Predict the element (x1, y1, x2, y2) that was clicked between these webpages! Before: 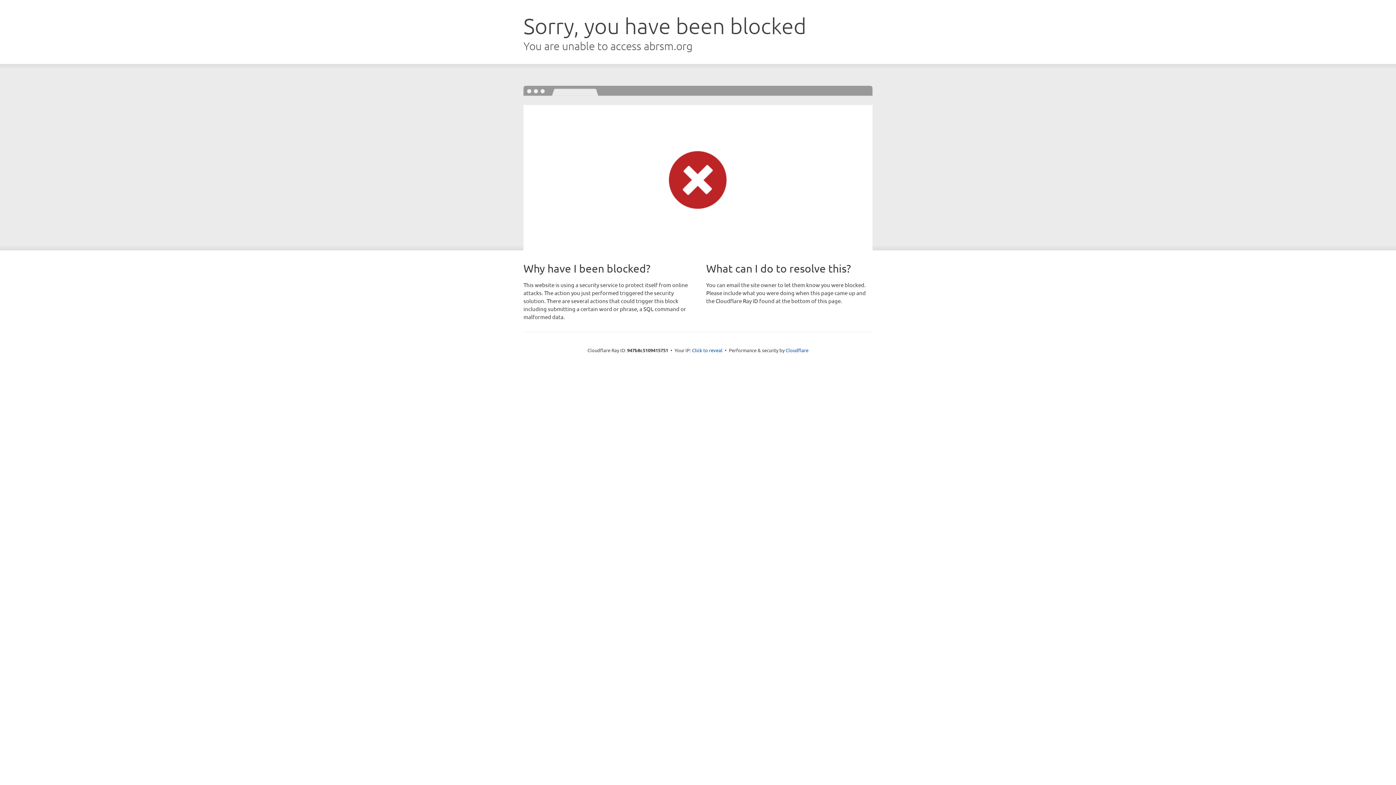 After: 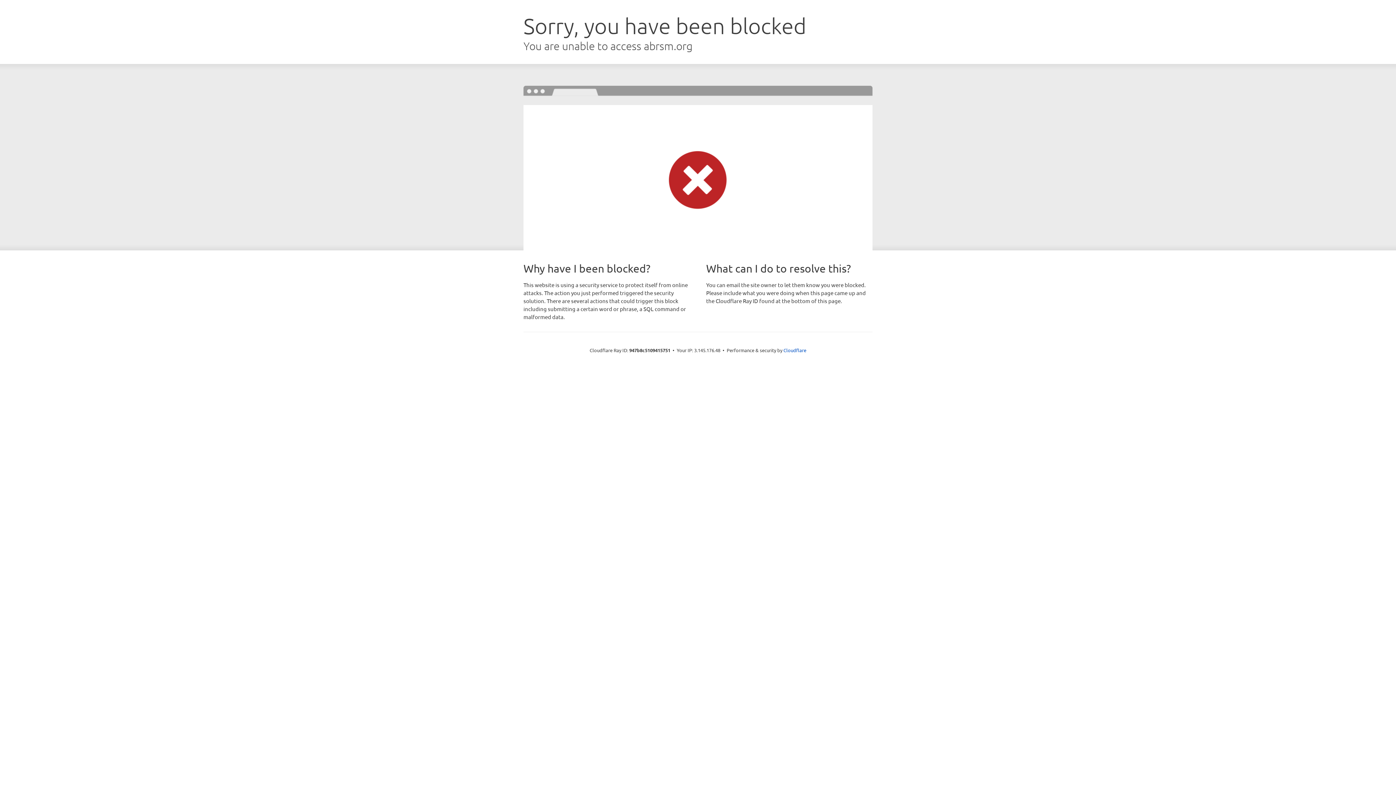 Action: bbox: (692, 346, 722, 353) label: Click to reveal